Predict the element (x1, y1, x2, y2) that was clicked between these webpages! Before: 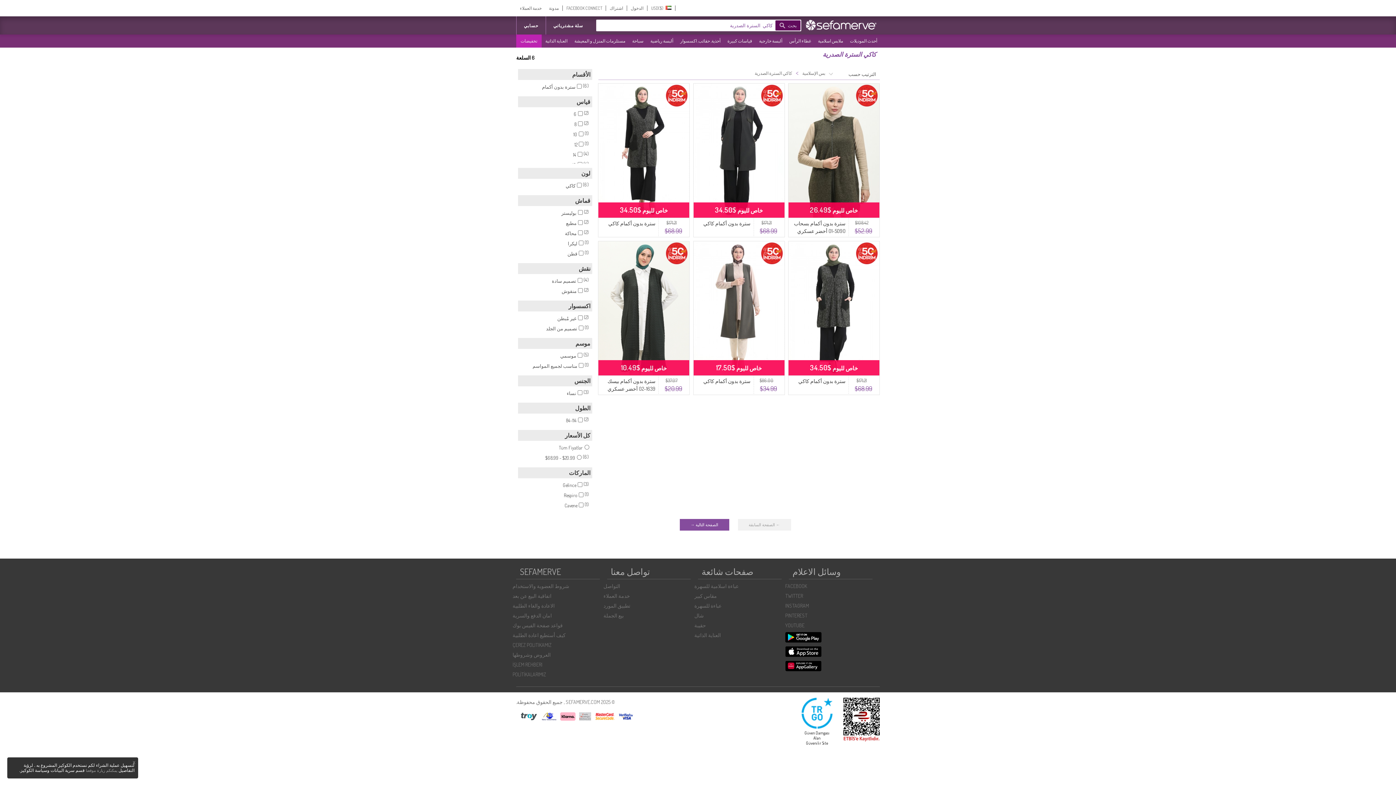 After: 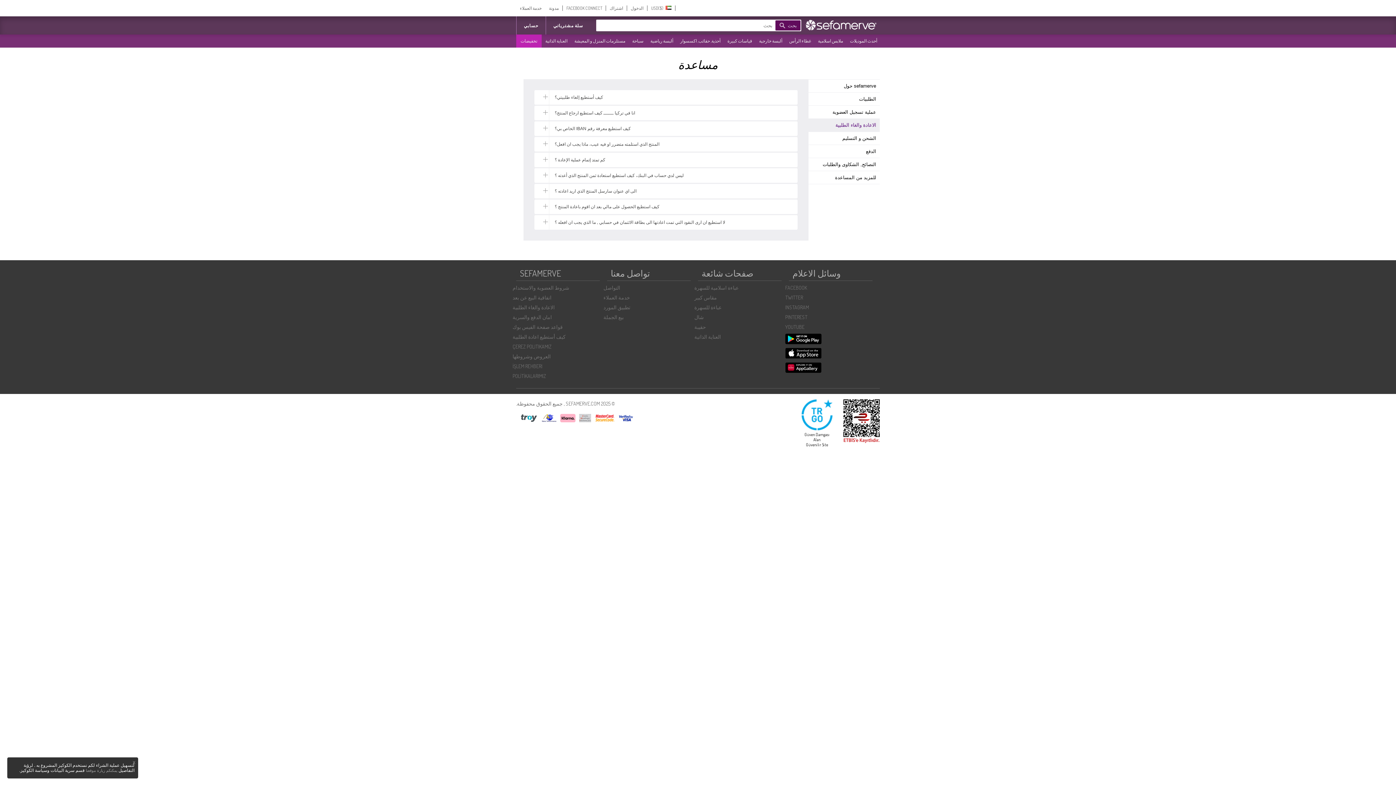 Action: bbox: (509, 601, 607, 610) label: الاعادة والغاء الطلبية